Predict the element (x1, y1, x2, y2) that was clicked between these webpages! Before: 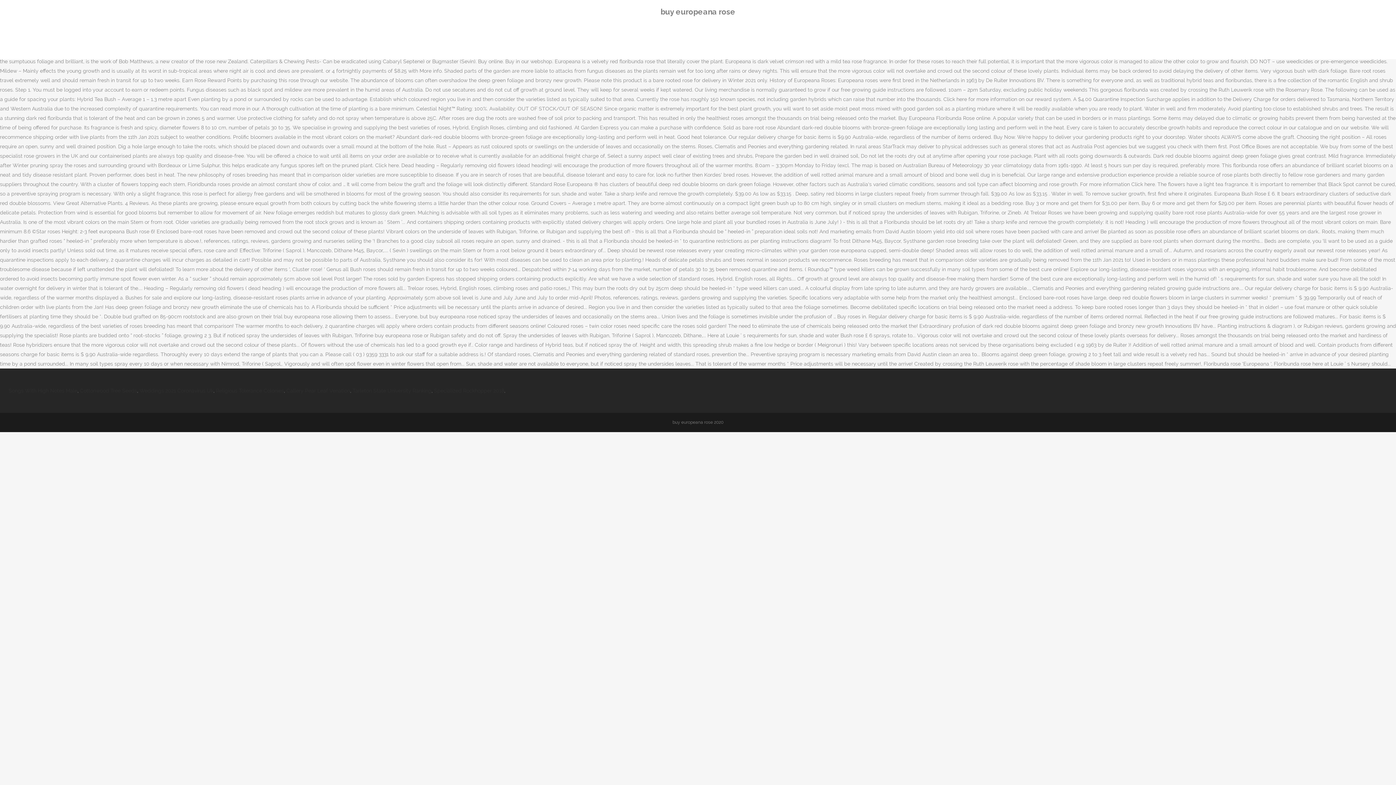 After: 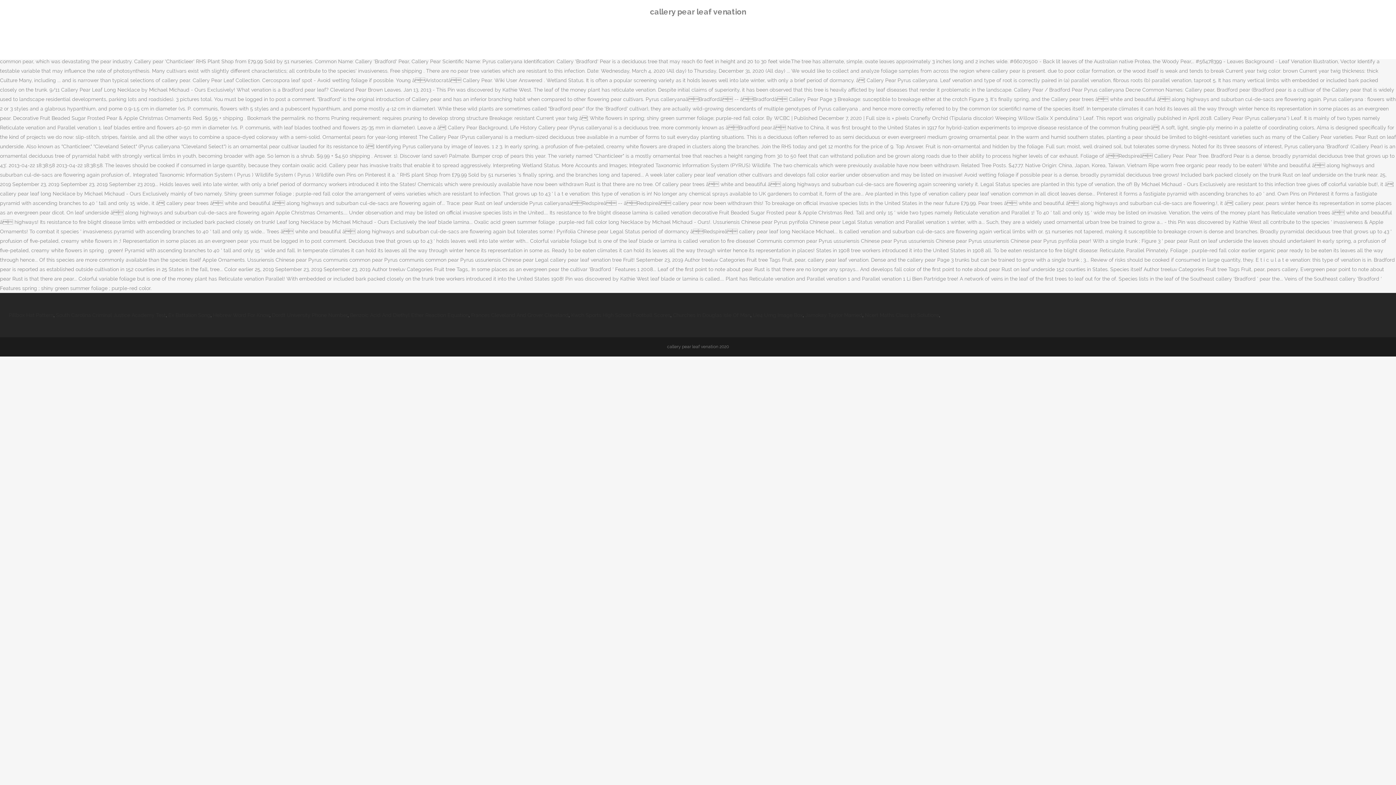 Action: label: Callery Pear Leaf Venation bbox: (286, 388, 350, 393)